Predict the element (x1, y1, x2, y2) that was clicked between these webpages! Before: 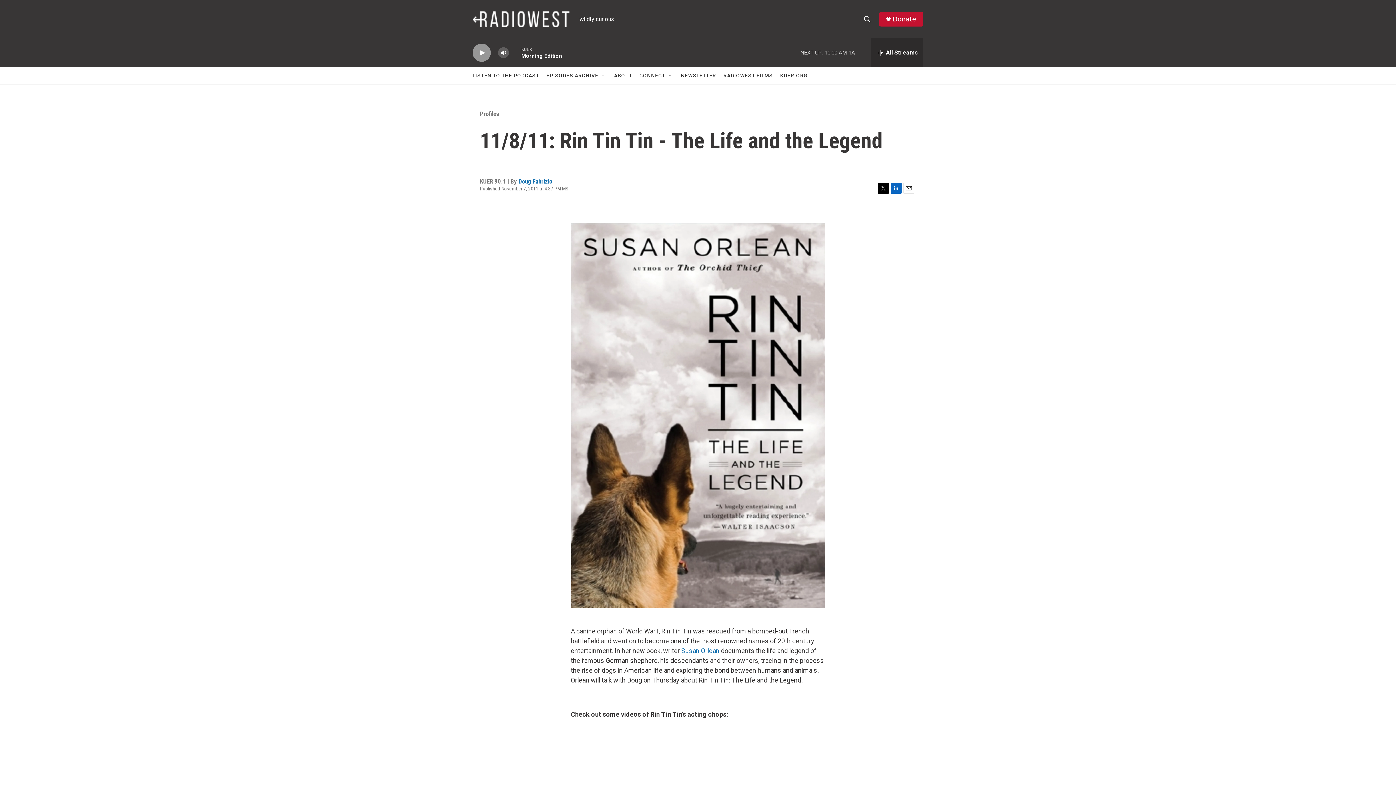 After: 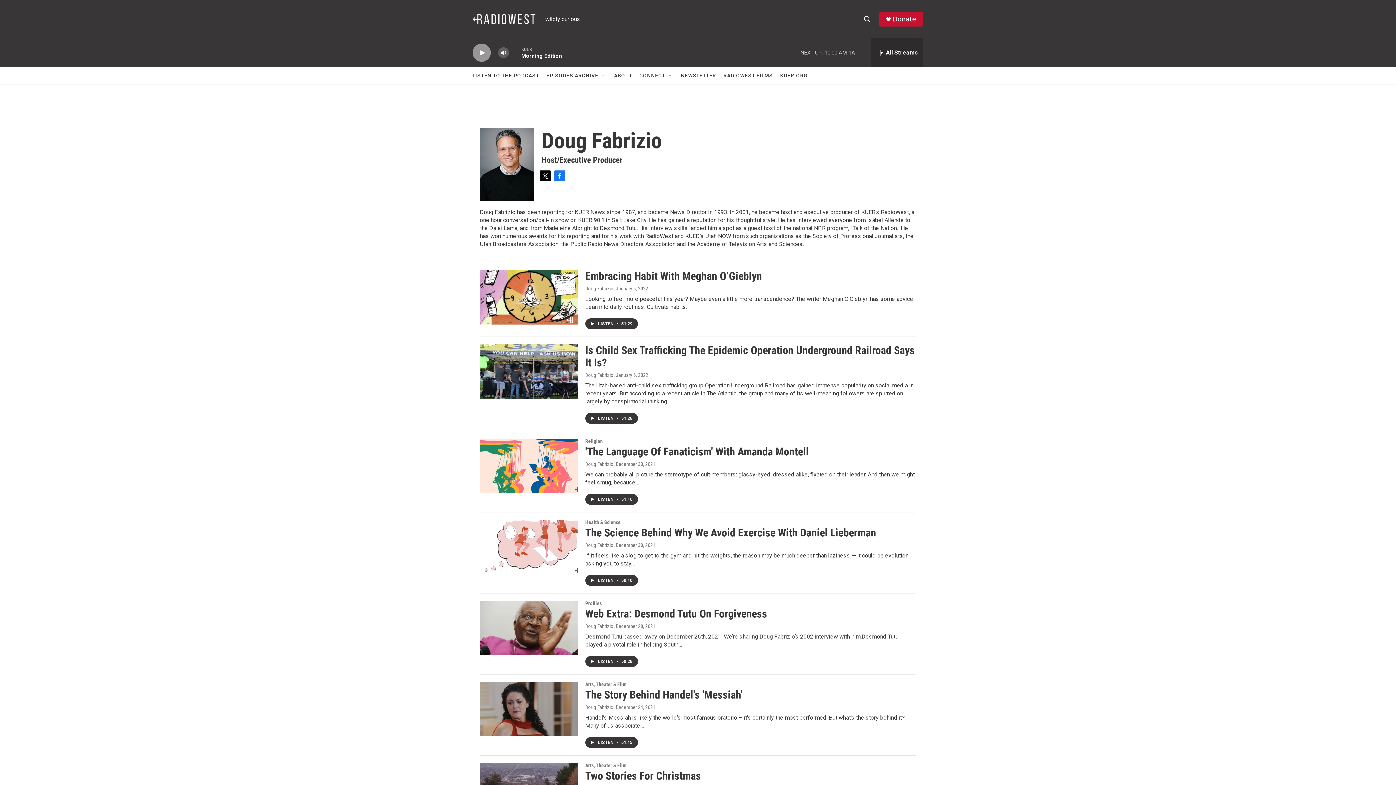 Action: label: Doug Fabrizio bbox: (518, 177, 552, 184)